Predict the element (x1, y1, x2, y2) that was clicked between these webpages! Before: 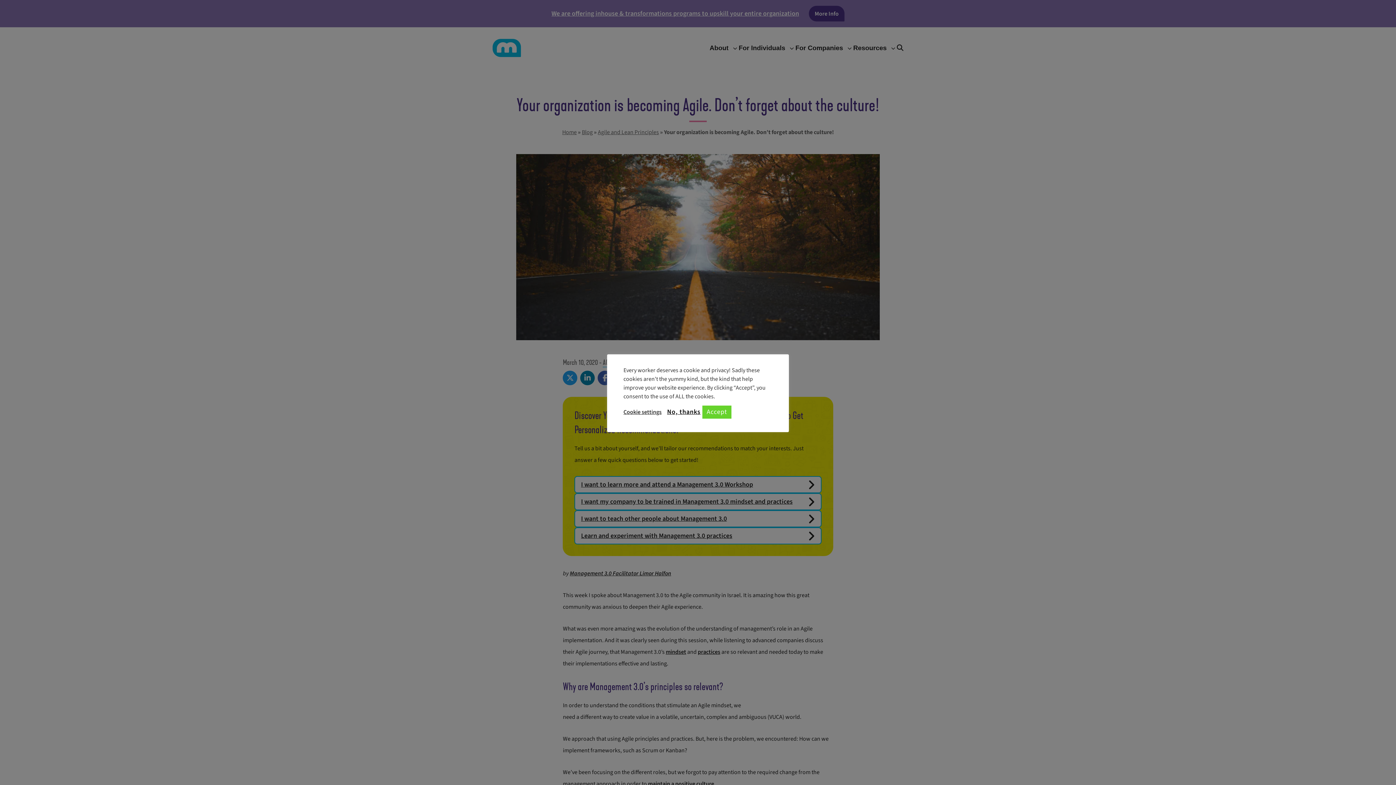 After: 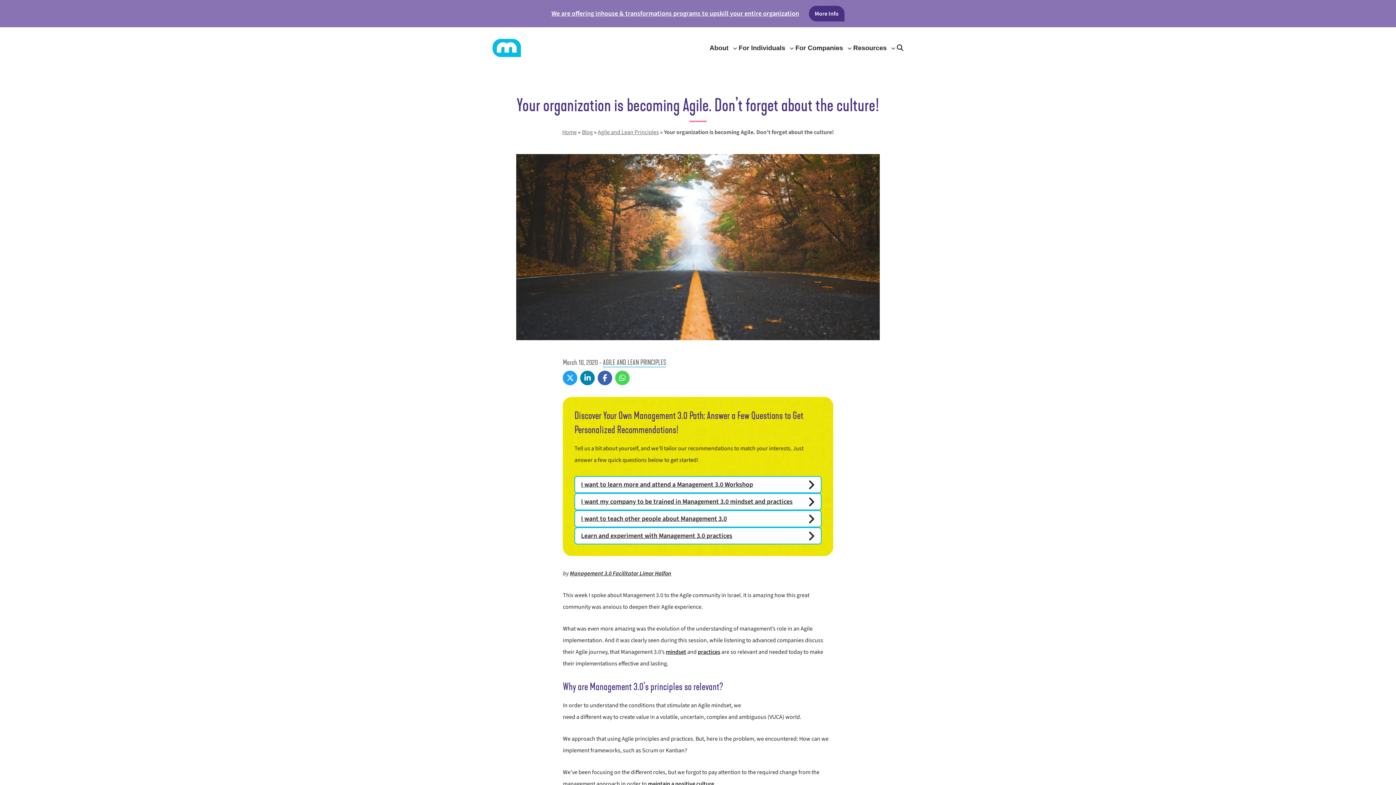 Action: bbox: (667, 409, 700, 415) label: No, thanks